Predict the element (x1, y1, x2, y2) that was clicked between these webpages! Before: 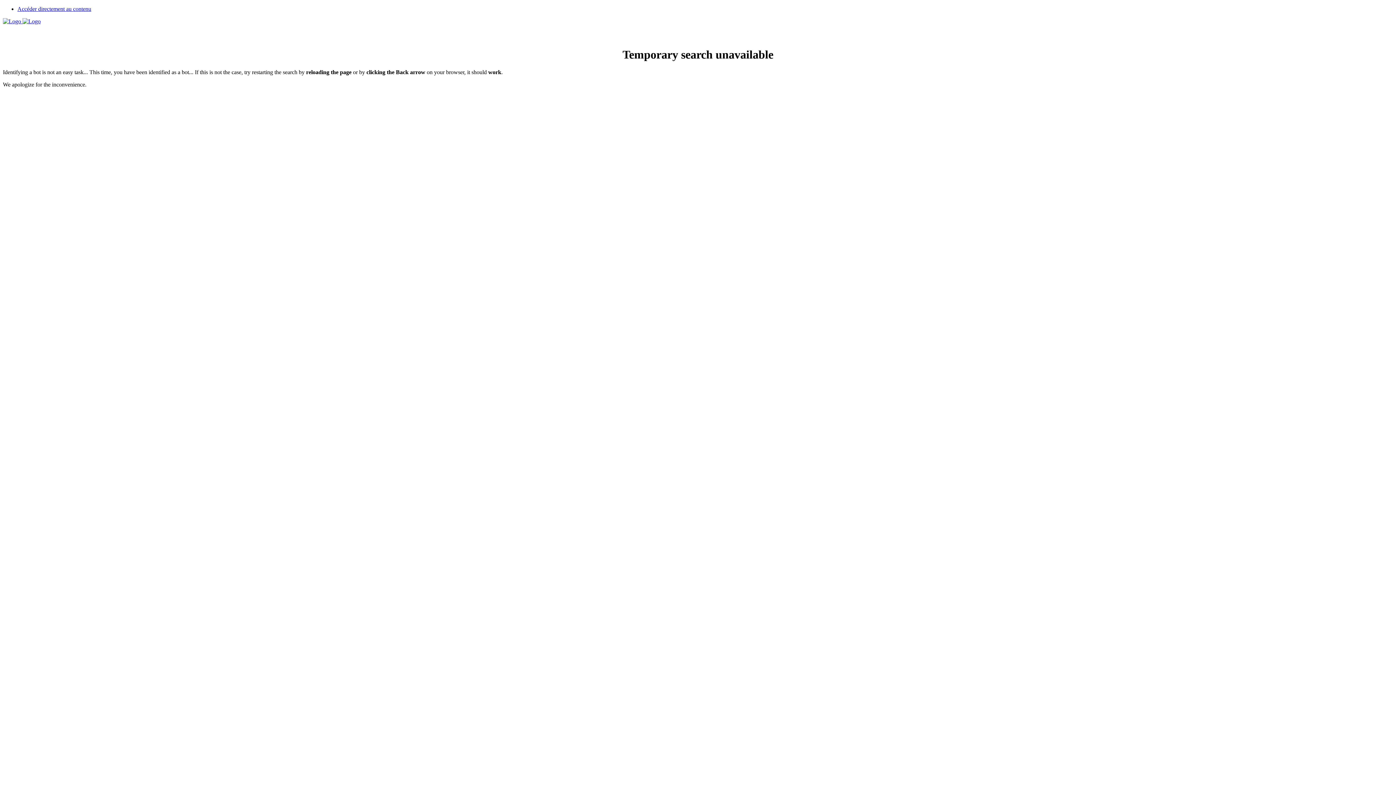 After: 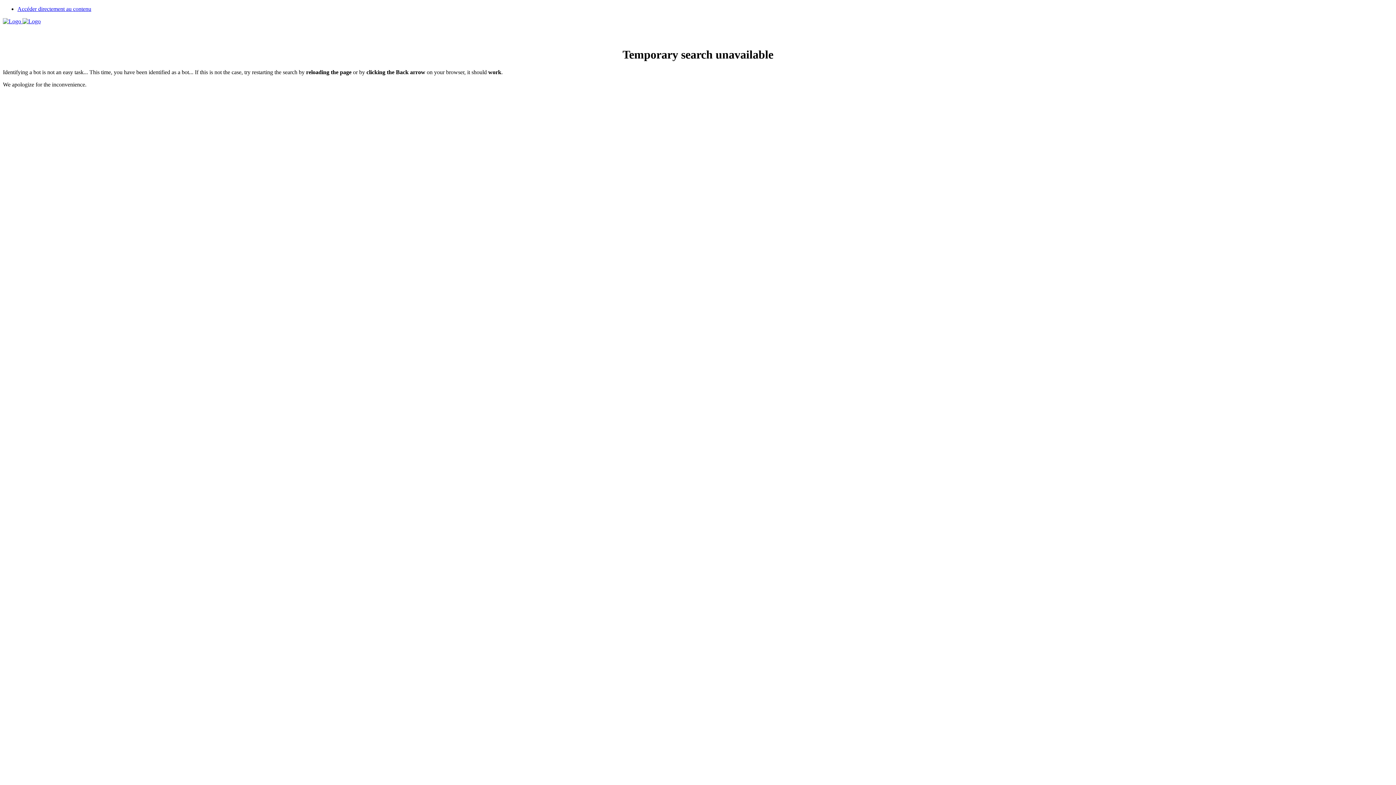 Action: label: Accéder directement au contenu bbox: (17, 5, 91, 12)